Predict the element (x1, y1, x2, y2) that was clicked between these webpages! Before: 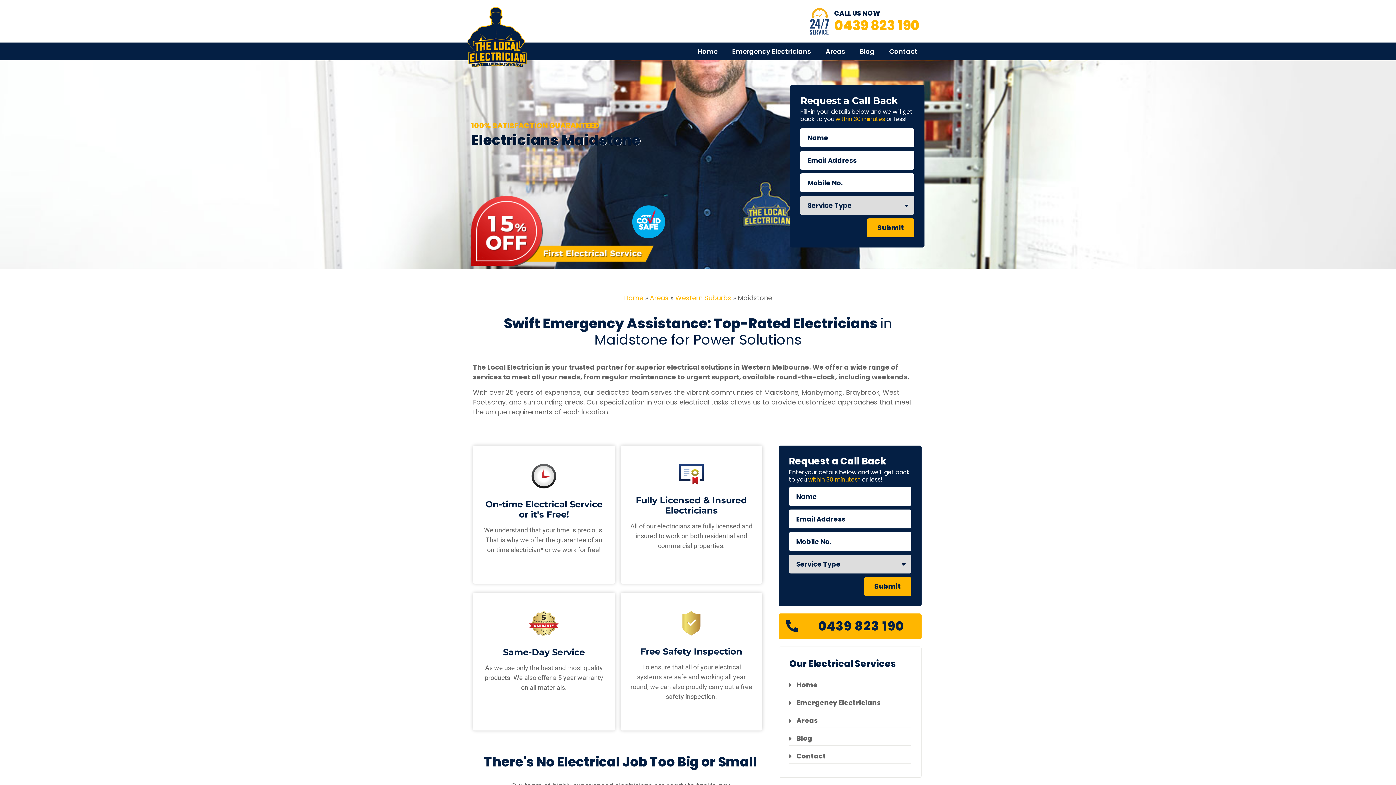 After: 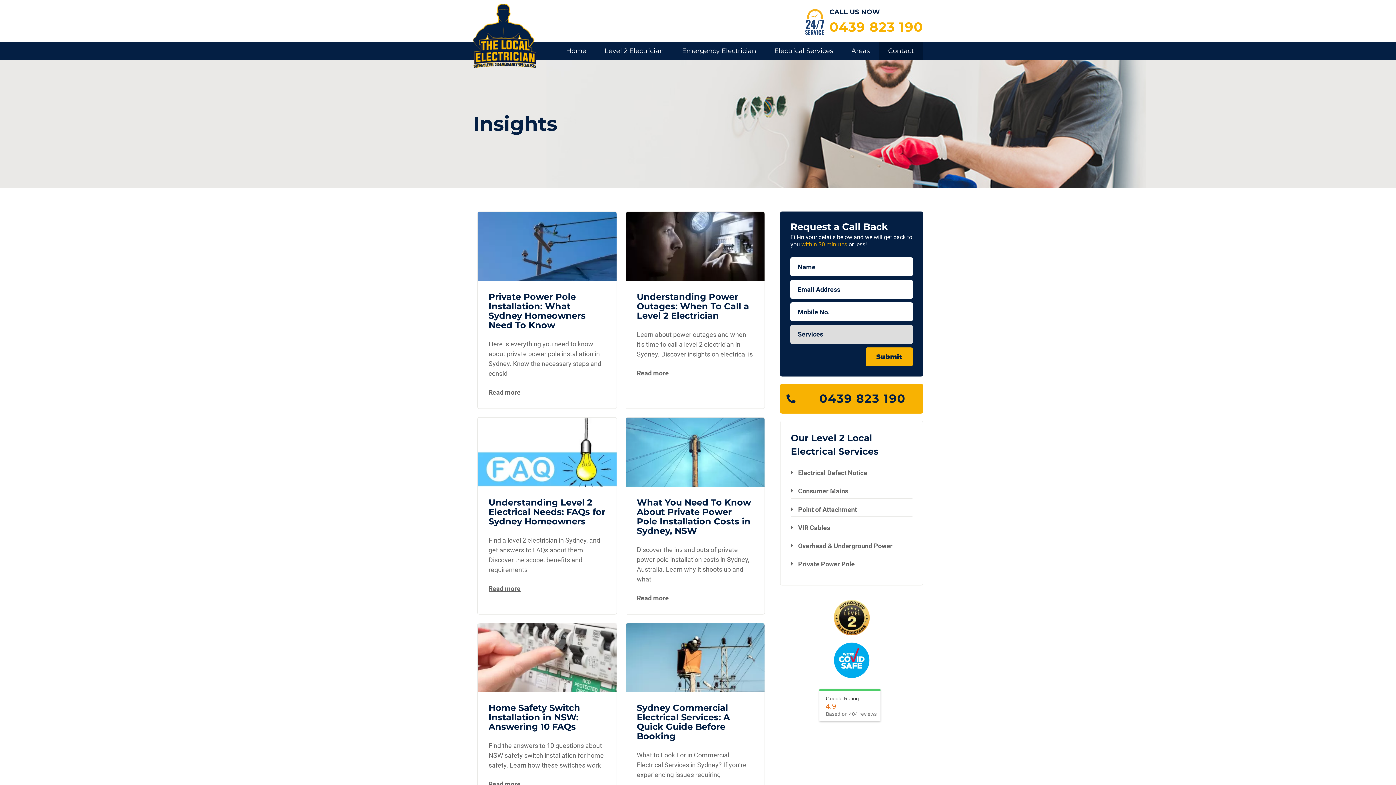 Action: label: Blog bbox: (789, 732, 911, 746)